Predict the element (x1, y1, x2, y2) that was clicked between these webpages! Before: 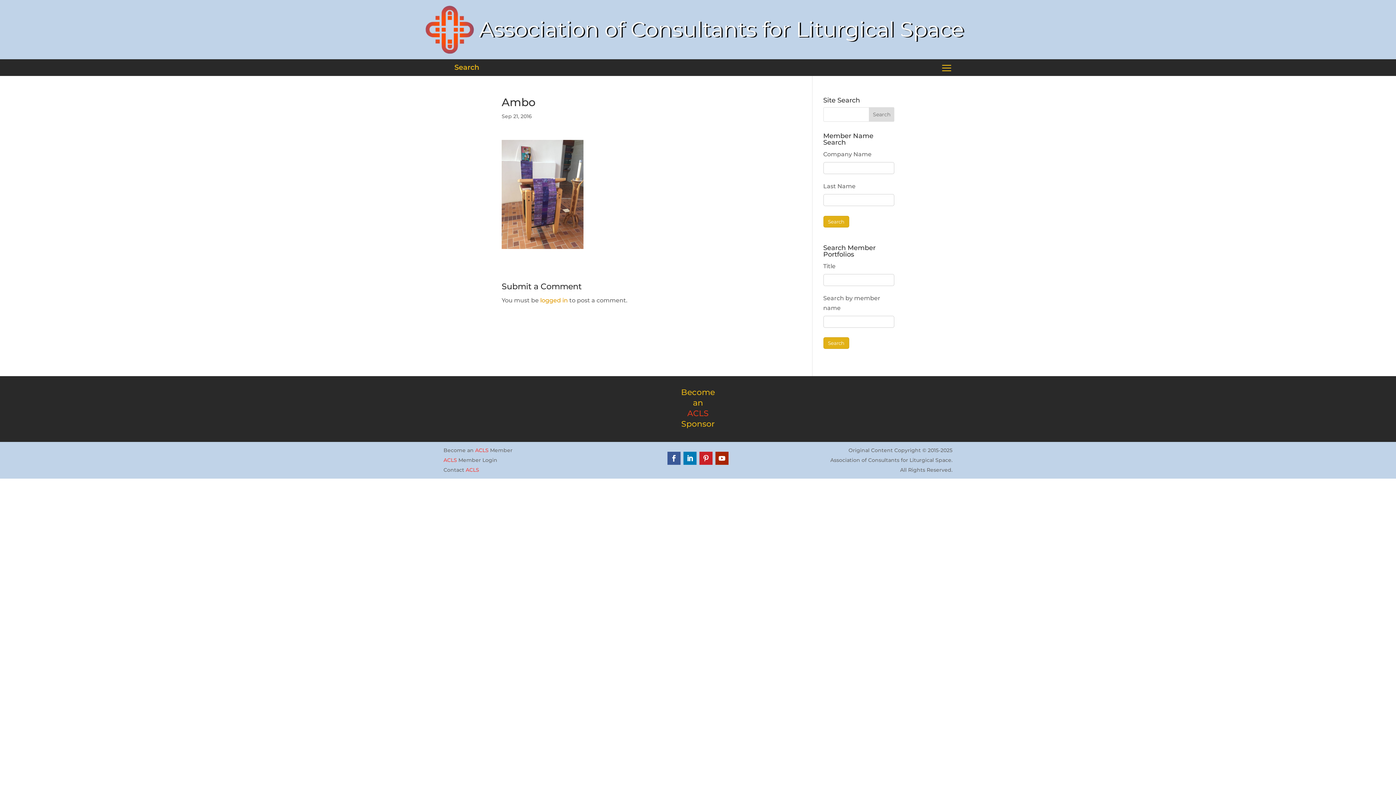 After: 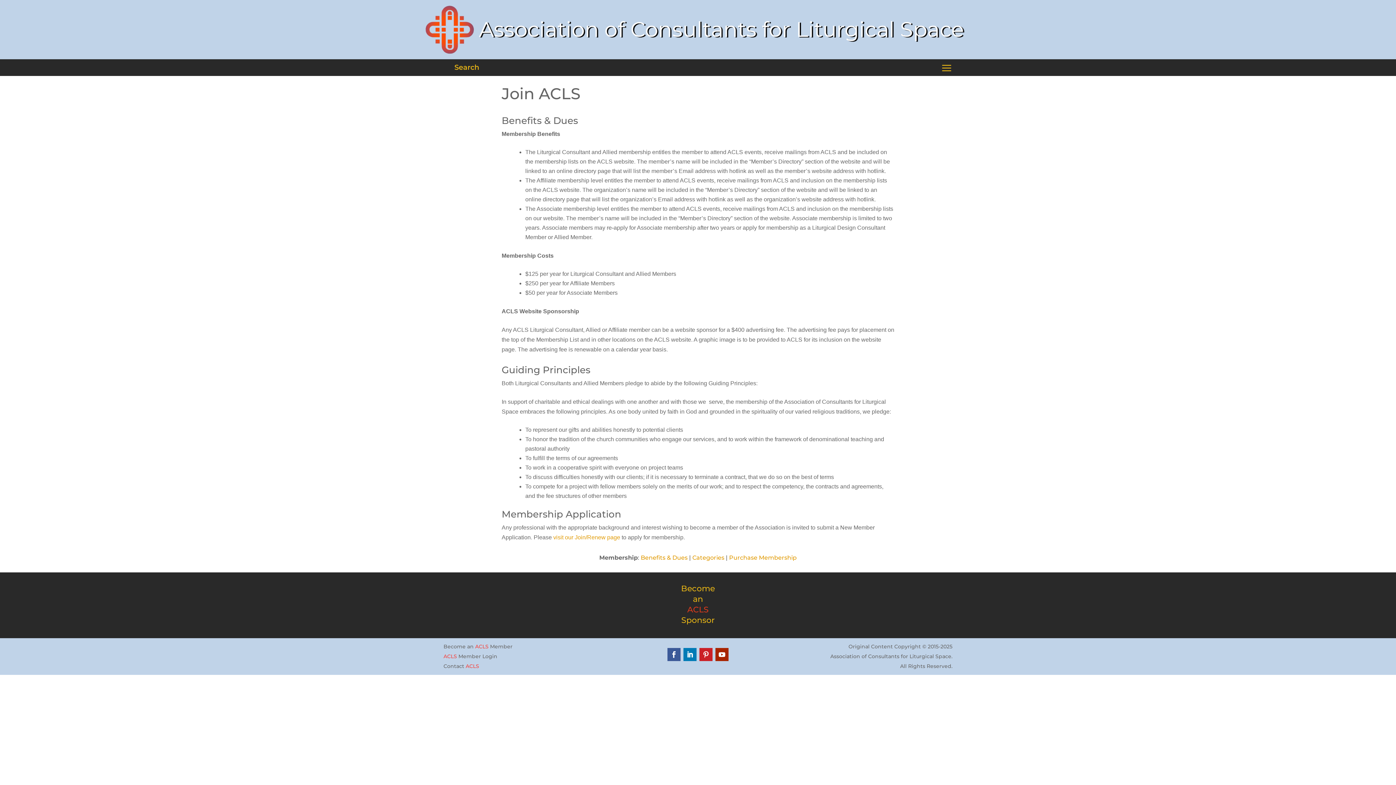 Action: label: Become an ACLS Member bbox: (443, 447, 512, 453)